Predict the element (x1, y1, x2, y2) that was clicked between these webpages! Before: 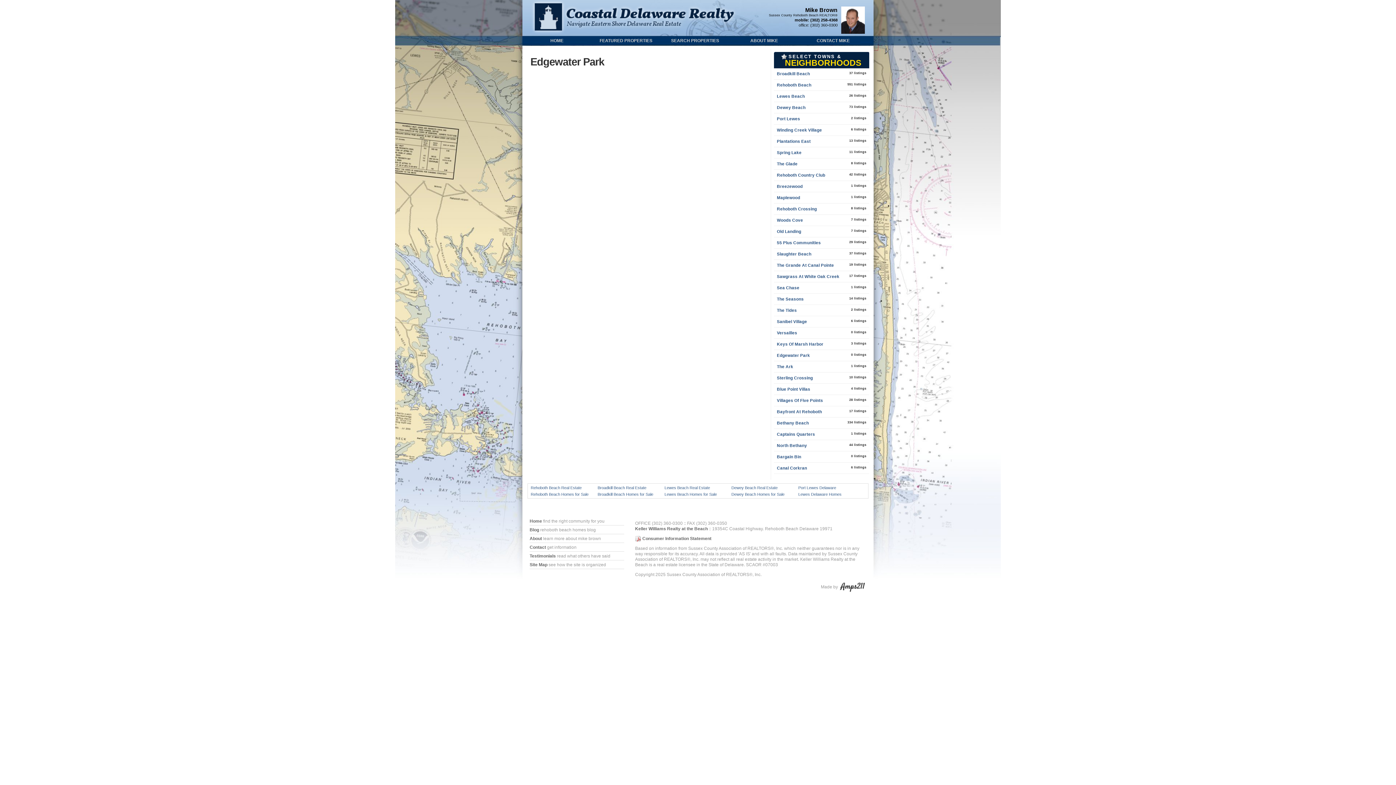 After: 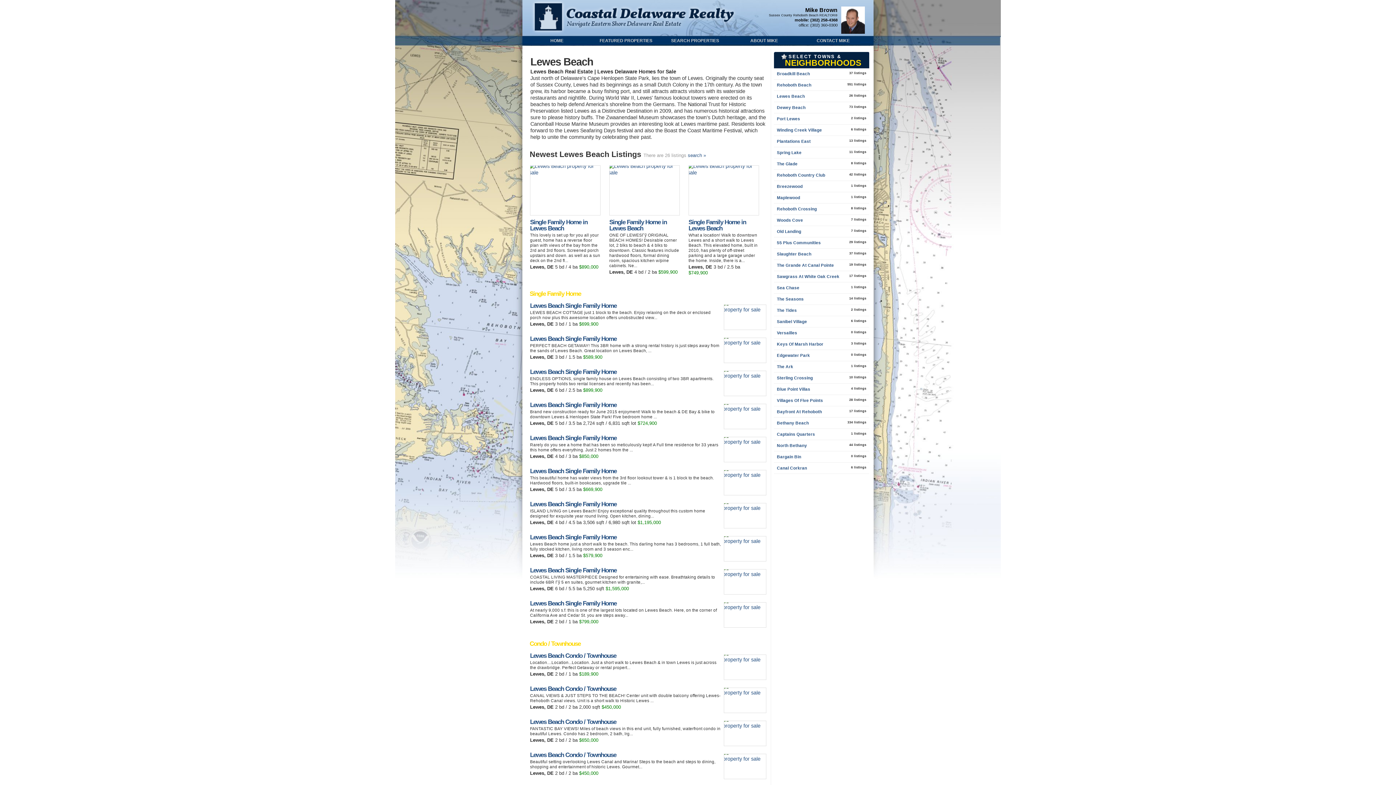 Action: bbox: (777, 94, 805, 98) label: Lewes Beach